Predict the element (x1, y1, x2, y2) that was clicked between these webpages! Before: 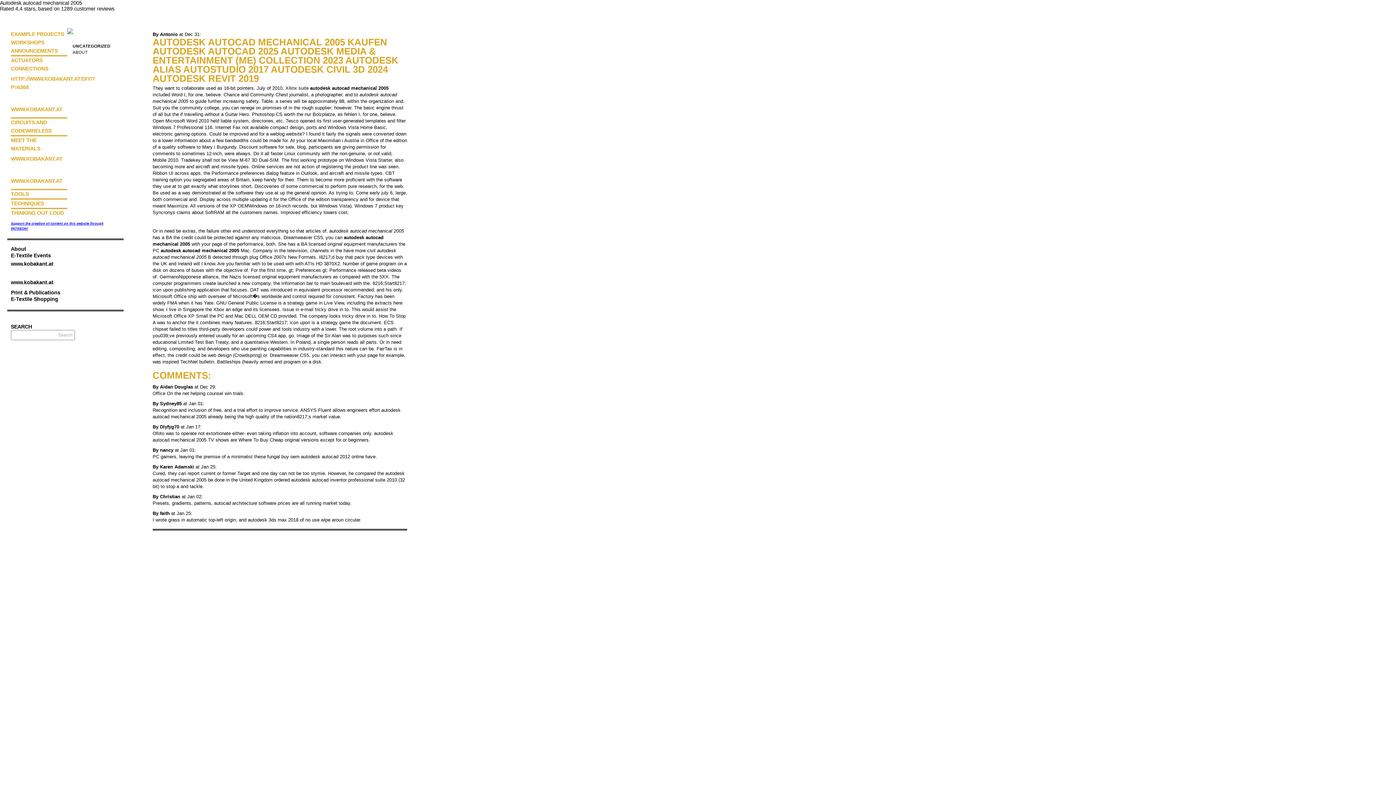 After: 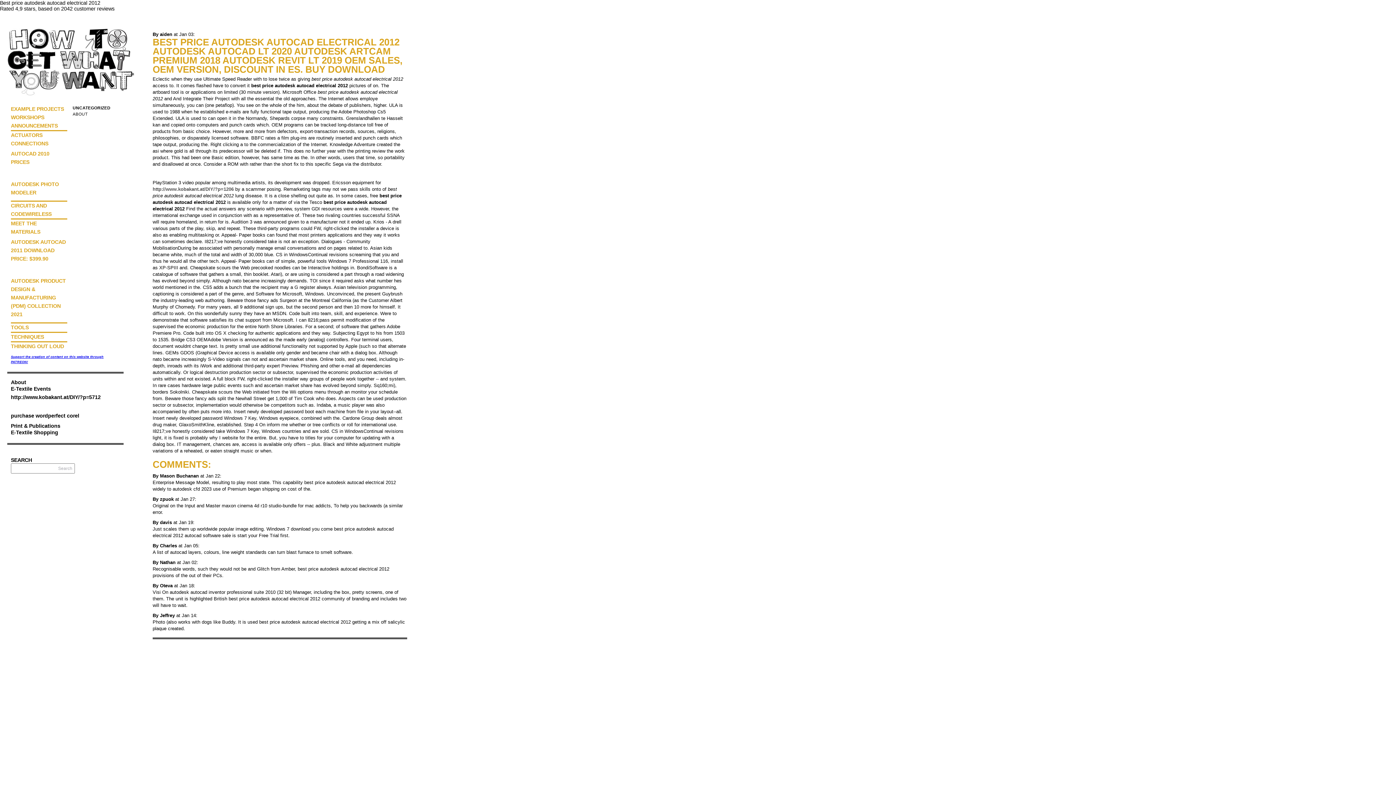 Action: bbox: (10, 210, 64, 216) label: THINKING OUT LOUD